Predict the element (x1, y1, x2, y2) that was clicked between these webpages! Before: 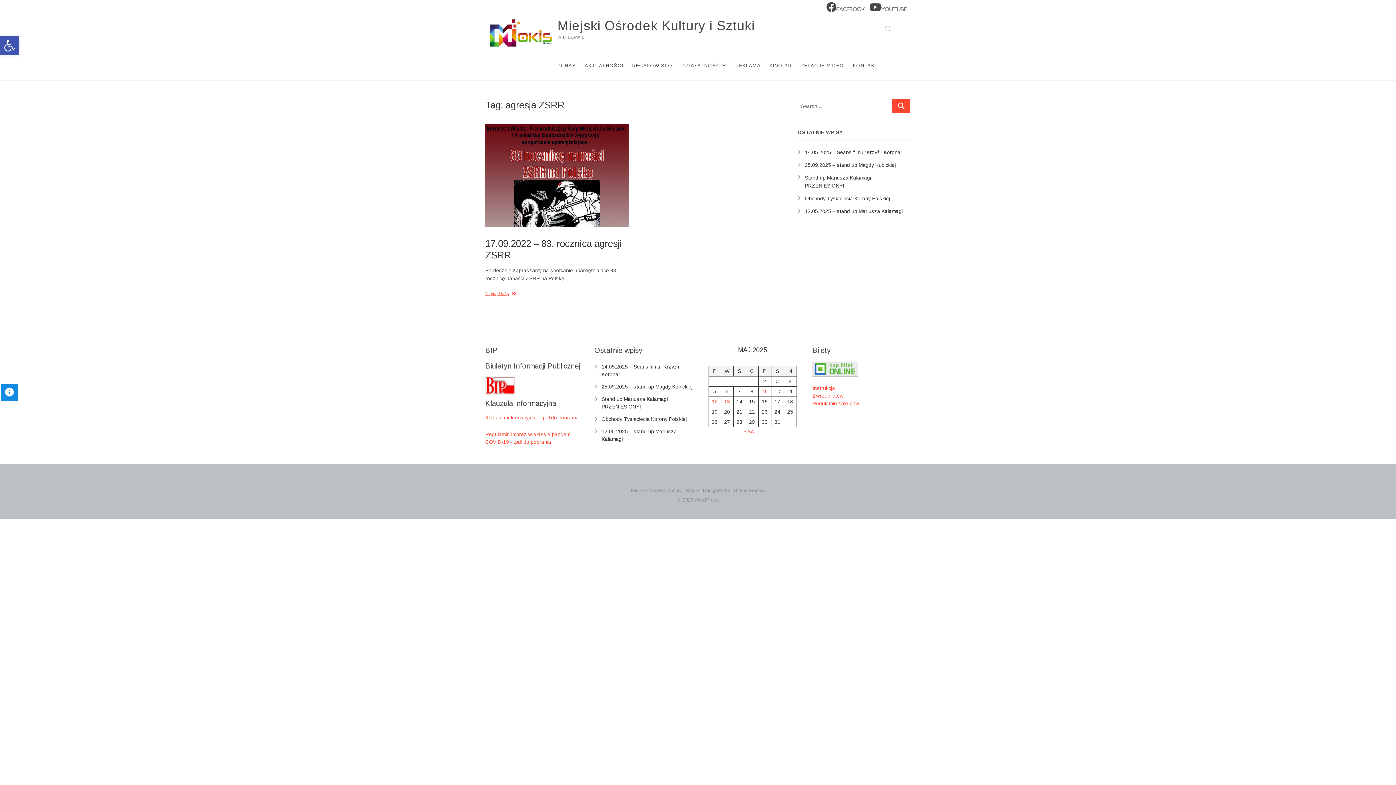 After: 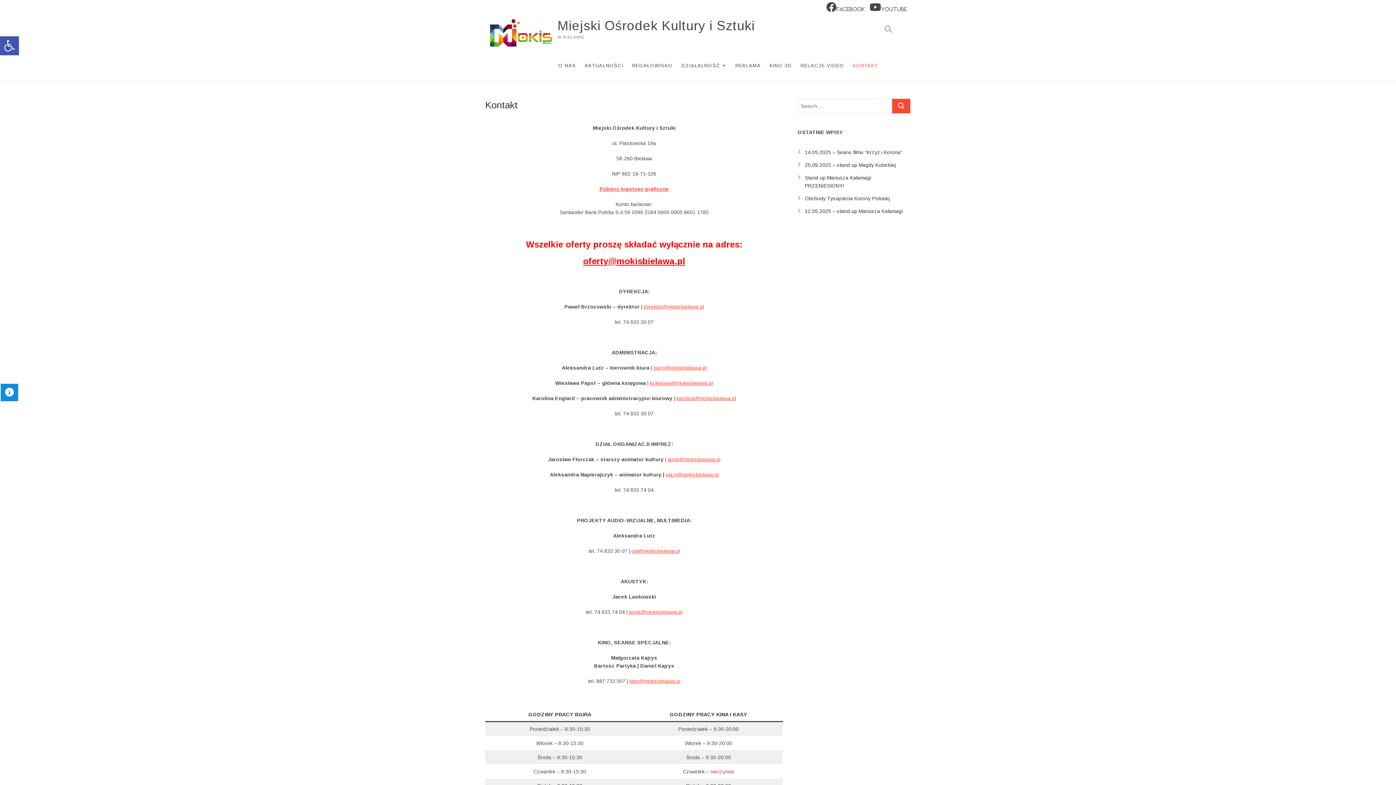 Action: label: KONTAKT bbox: (849, 51, 881, 80)